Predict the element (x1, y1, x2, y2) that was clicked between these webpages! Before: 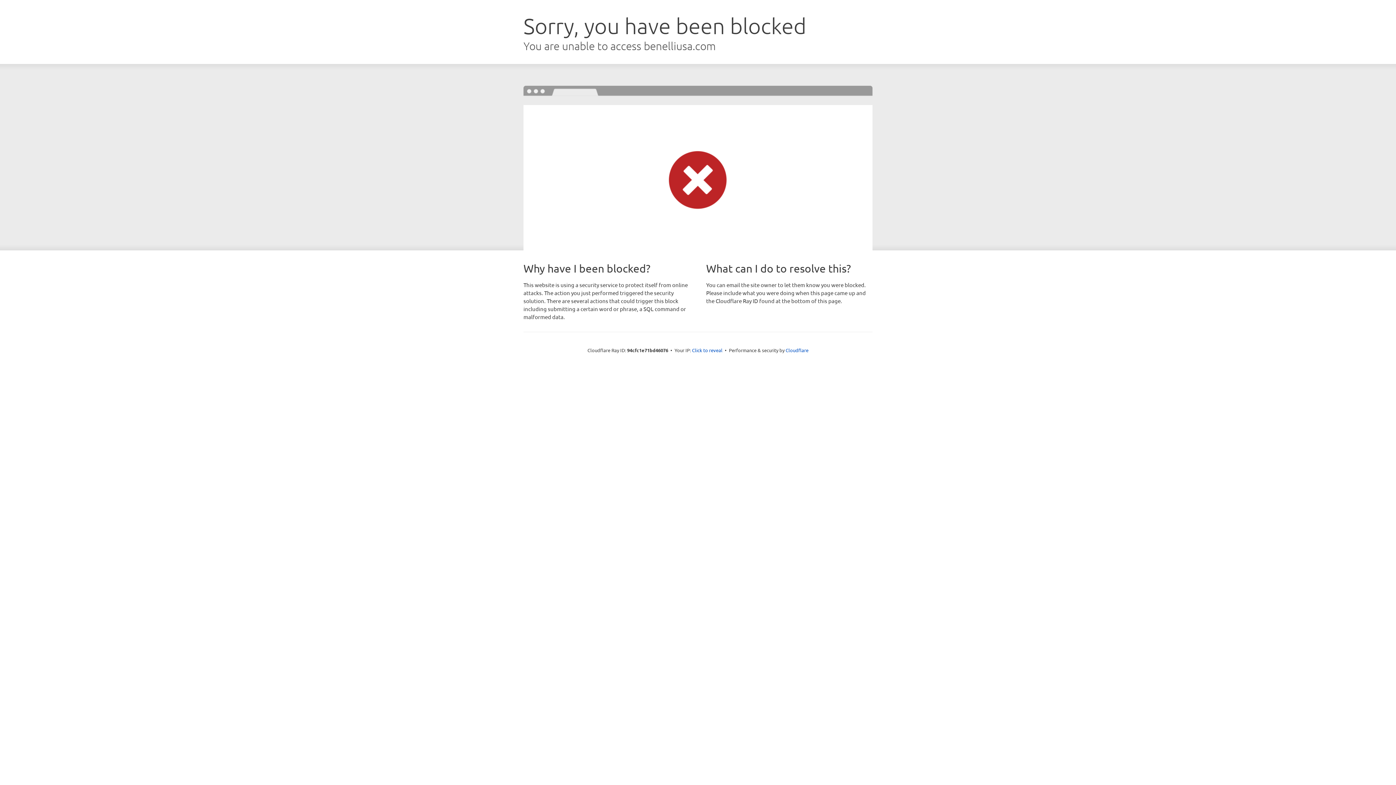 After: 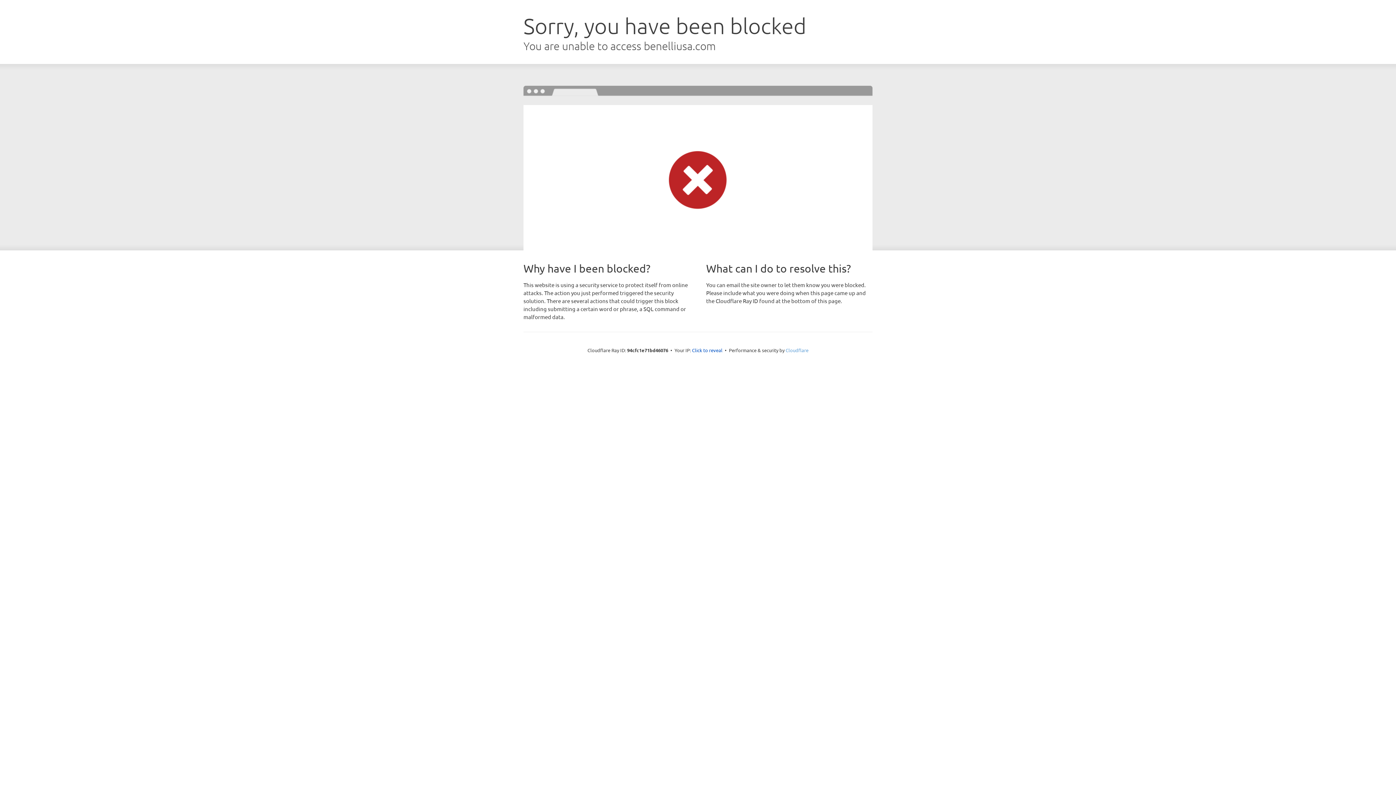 Action: label: Cloudflare bbox: (785, 347, 808, 353)